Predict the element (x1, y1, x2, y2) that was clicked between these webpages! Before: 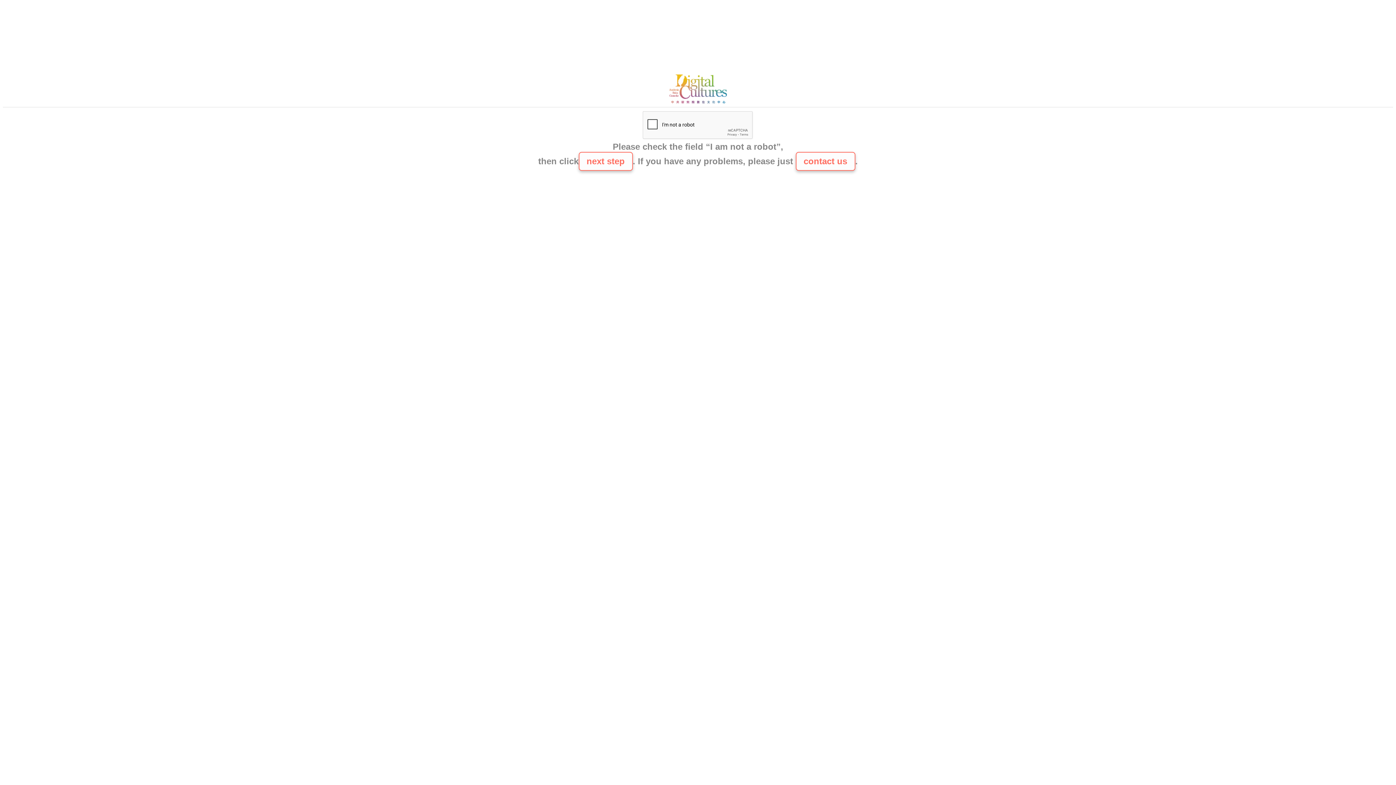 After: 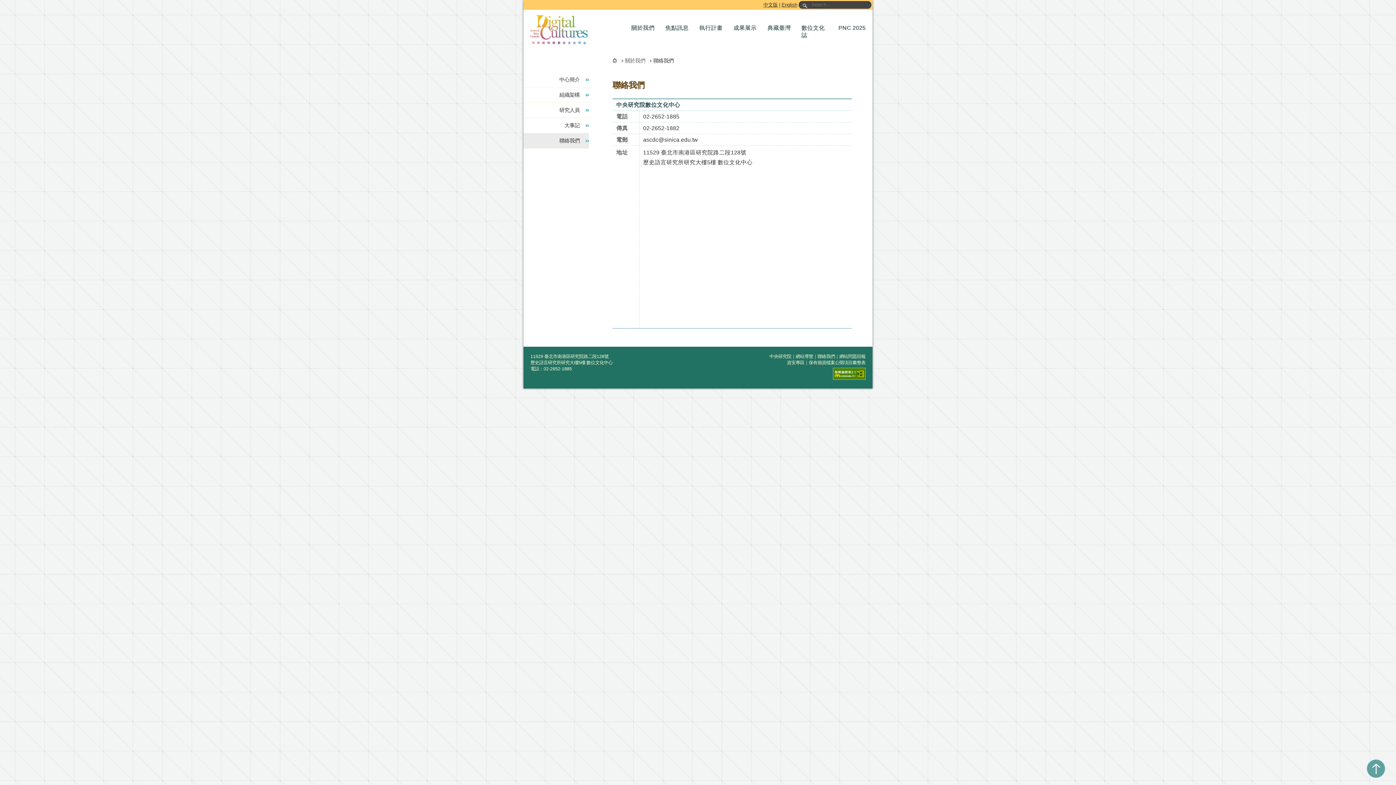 Action: bbox: (665, 100, 730, 106)